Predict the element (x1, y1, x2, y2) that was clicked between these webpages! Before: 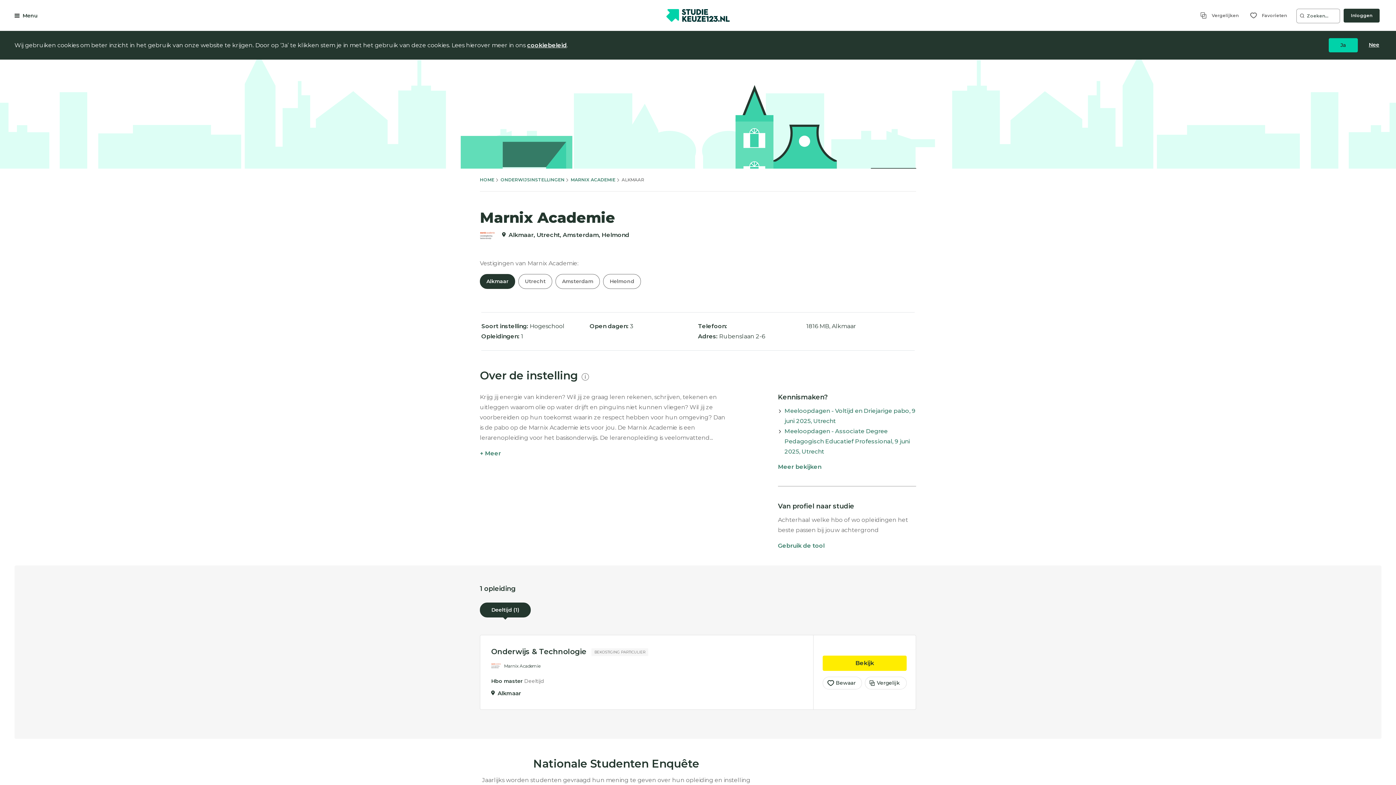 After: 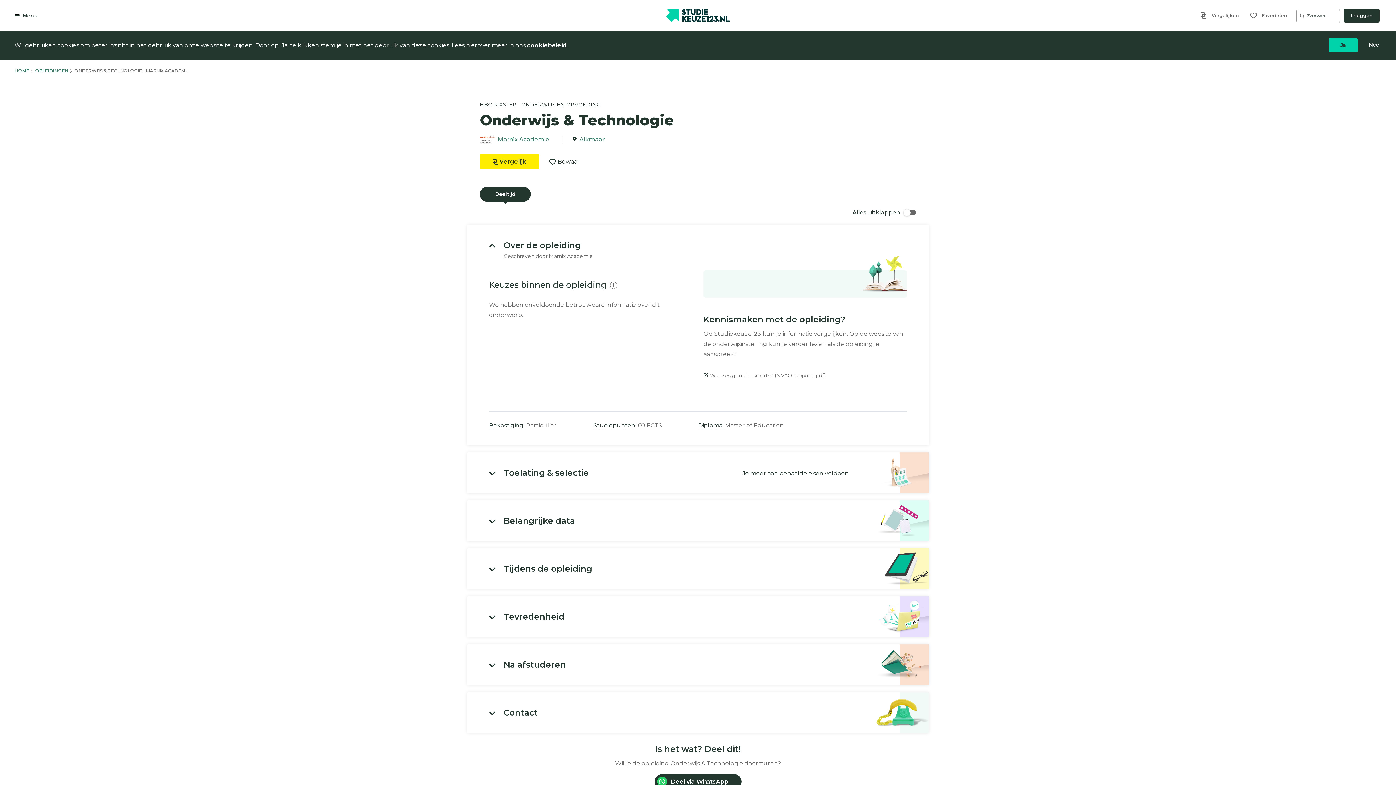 Action: bbox: (822, 655, 906, 671) label: Bekijk
opleiding Onderwijs & Technologie